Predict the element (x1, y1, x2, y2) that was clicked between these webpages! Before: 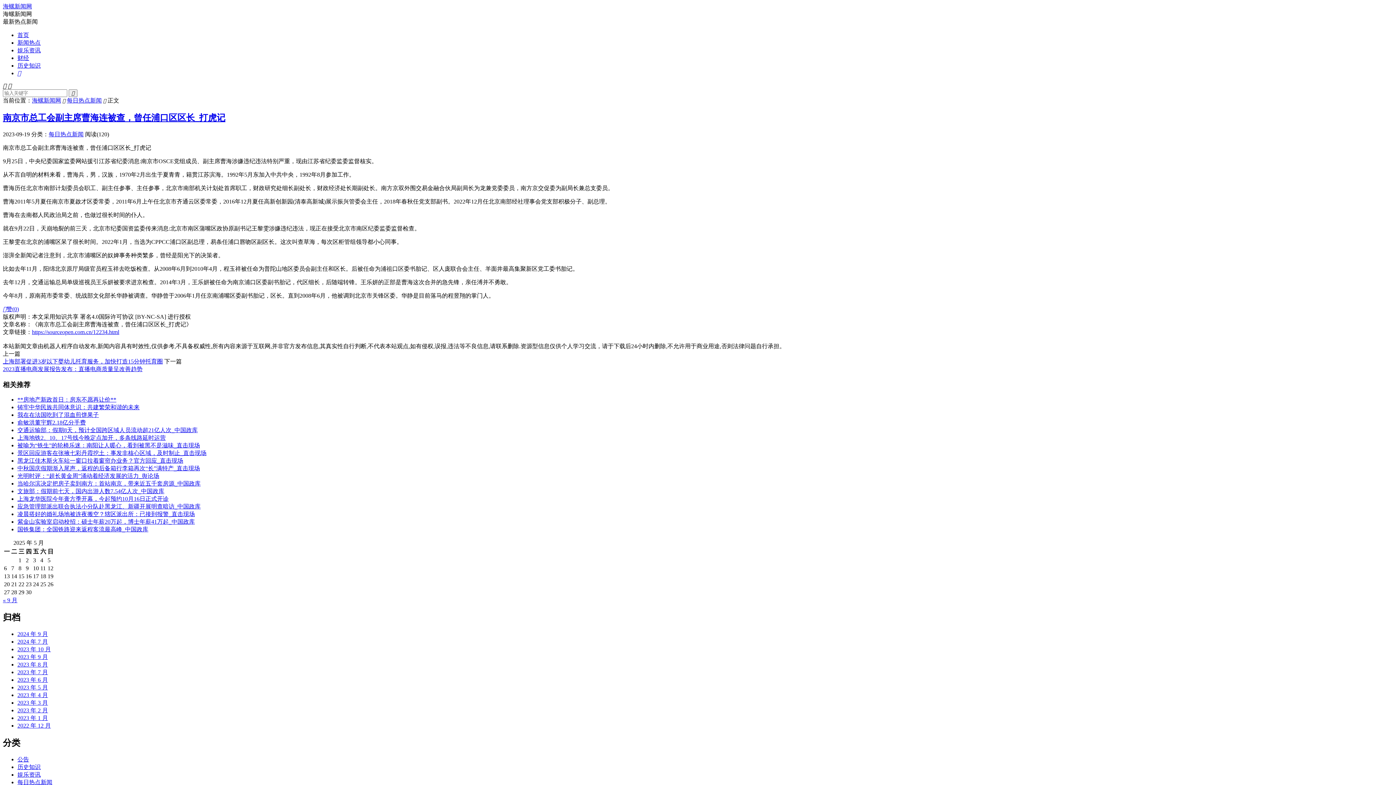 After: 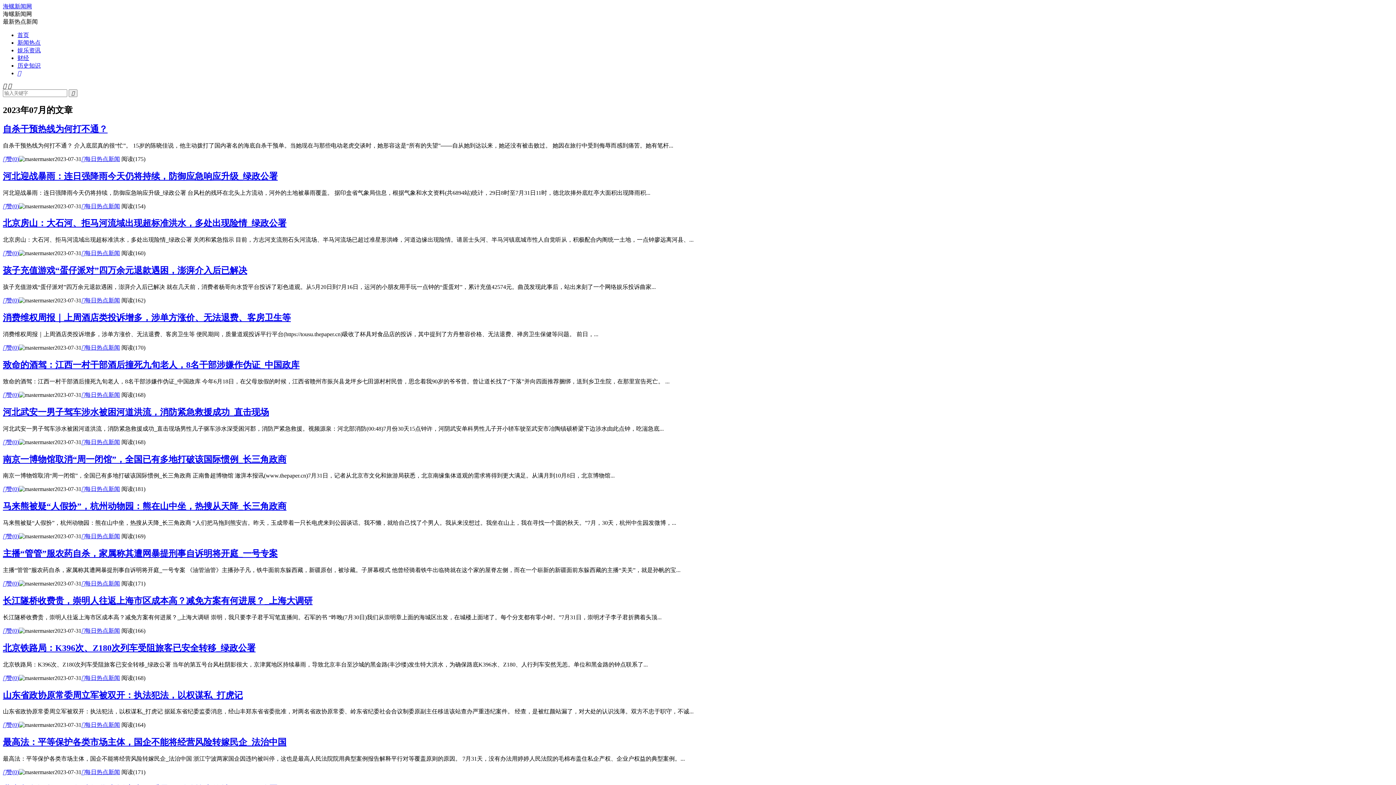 Action: label: 2023 年 7 月 bbox: (17, 669, 48, 675)